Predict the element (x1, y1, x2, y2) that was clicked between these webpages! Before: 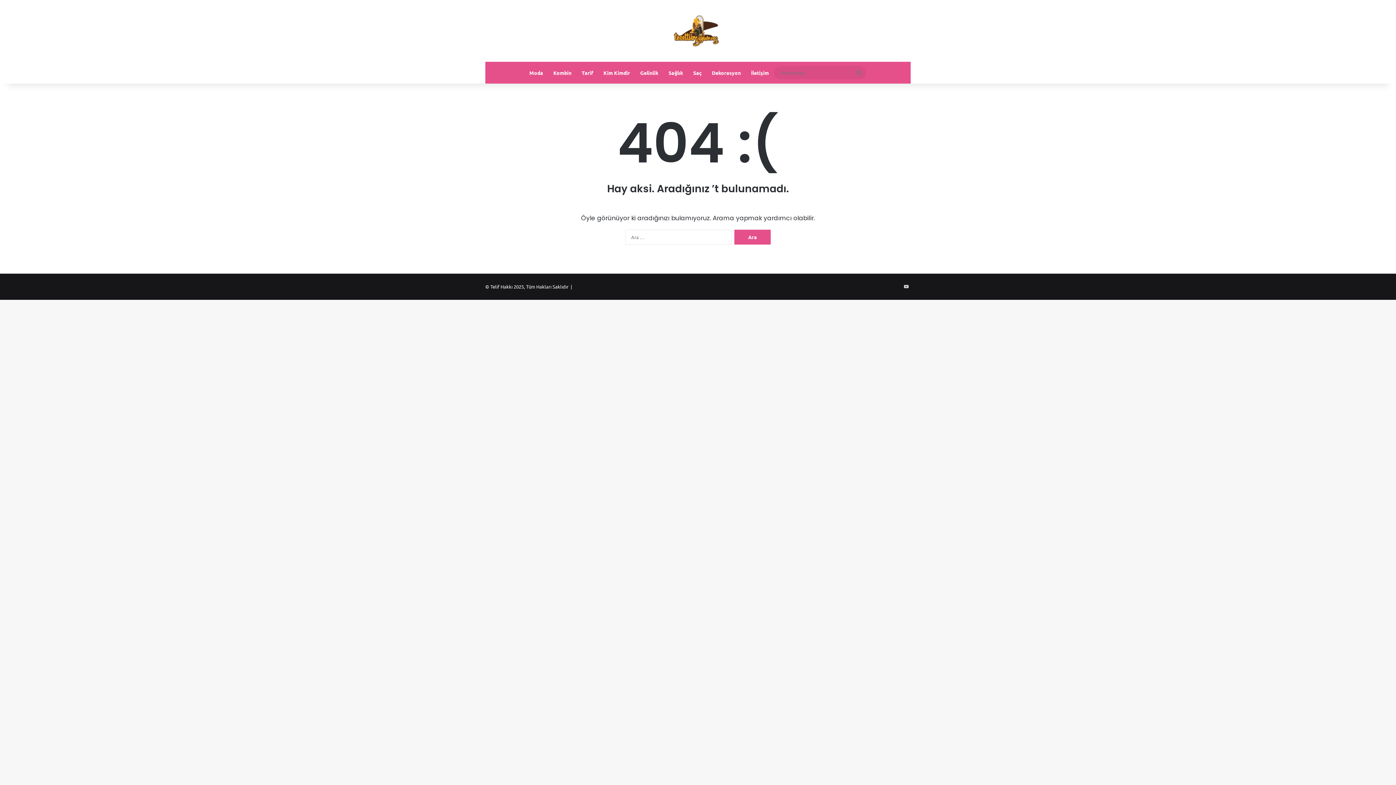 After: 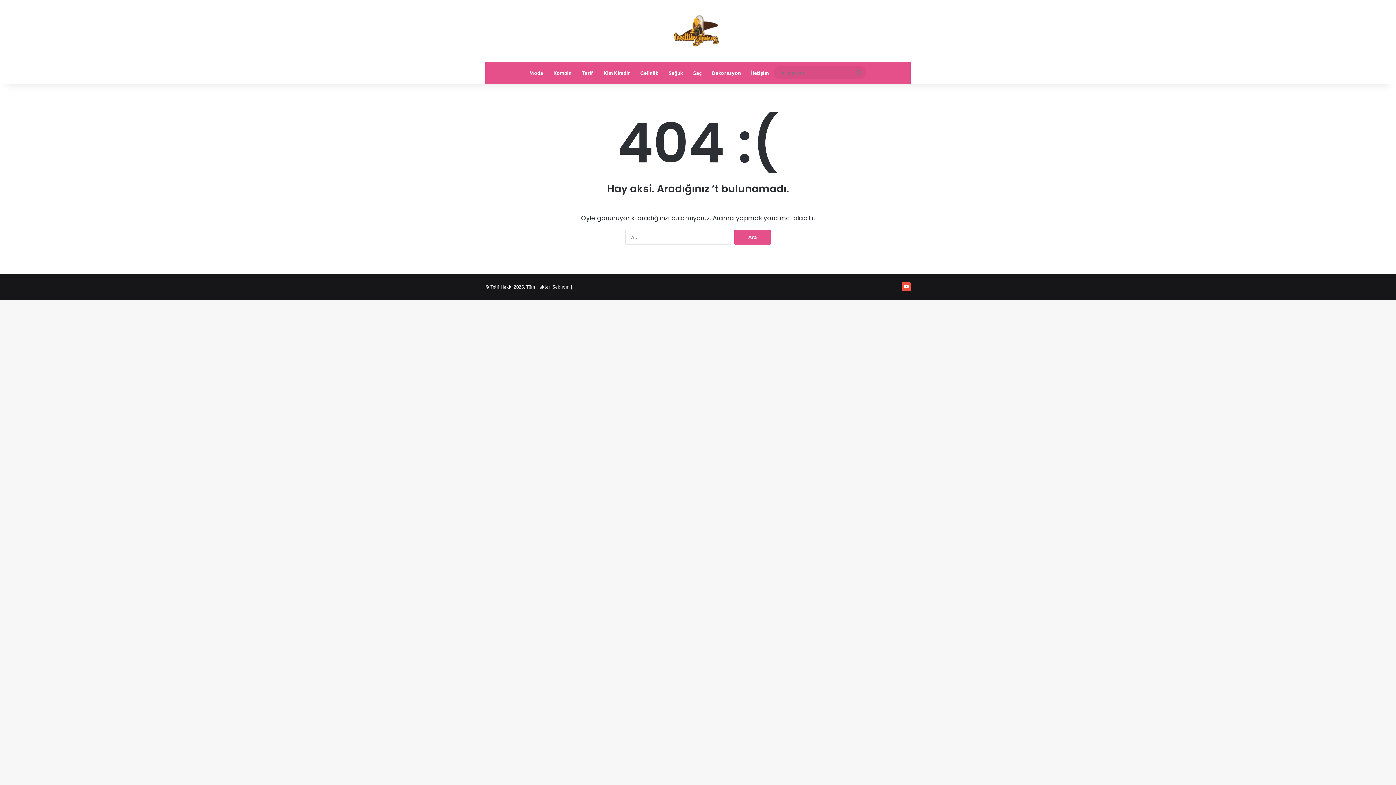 Action: label: YouTube bbox: (902, 282, 910, 291)